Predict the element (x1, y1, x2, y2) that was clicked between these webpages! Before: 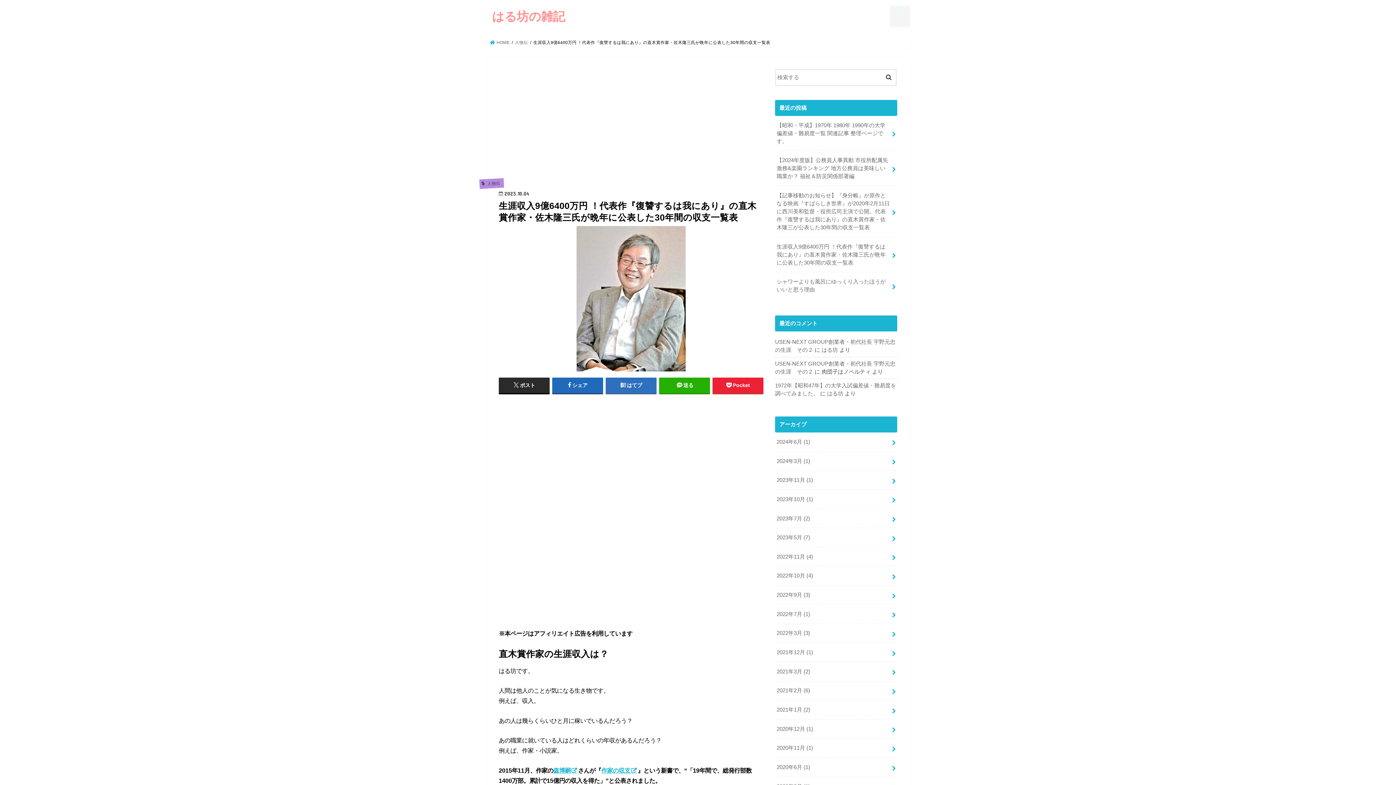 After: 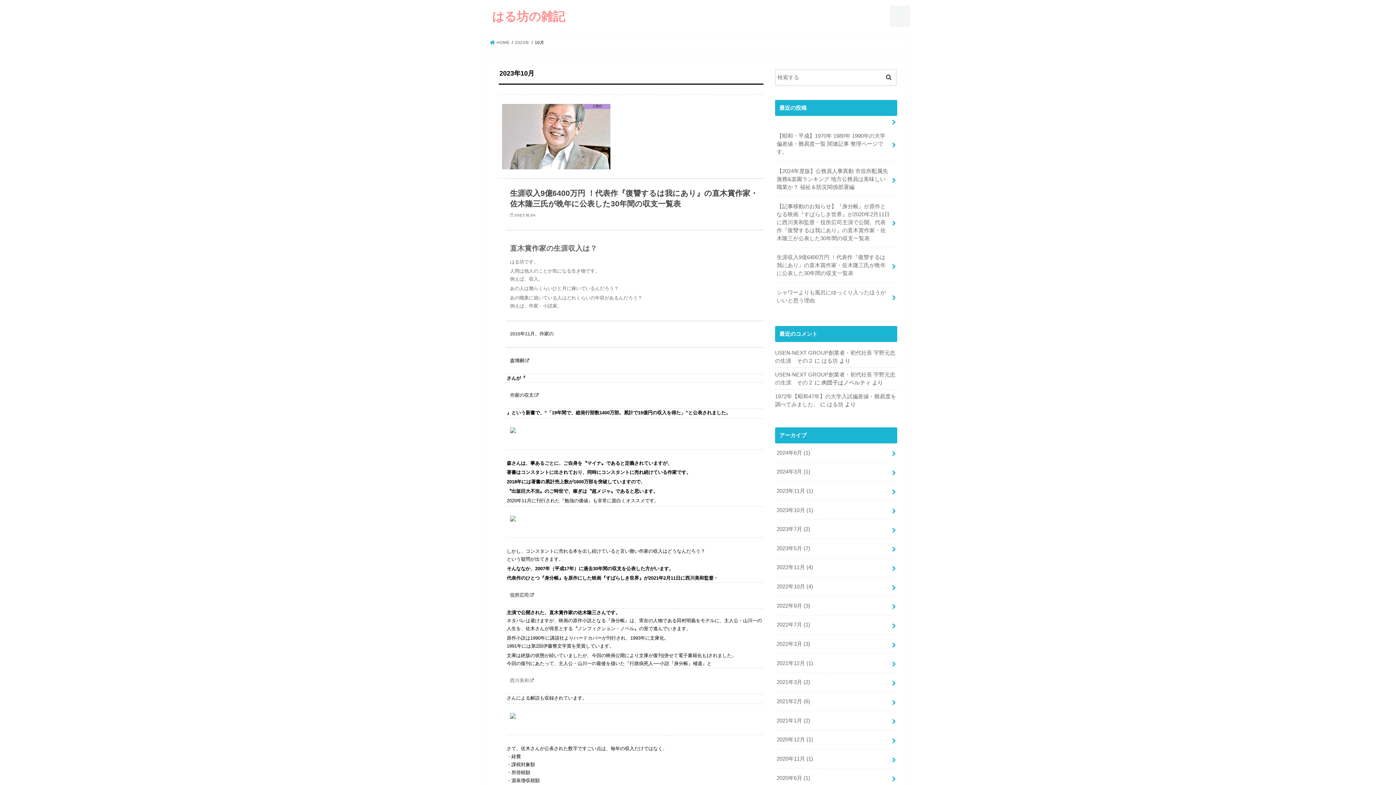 Action: bbox: (775, 490, 897, 508) label: 2023年10月 (1)